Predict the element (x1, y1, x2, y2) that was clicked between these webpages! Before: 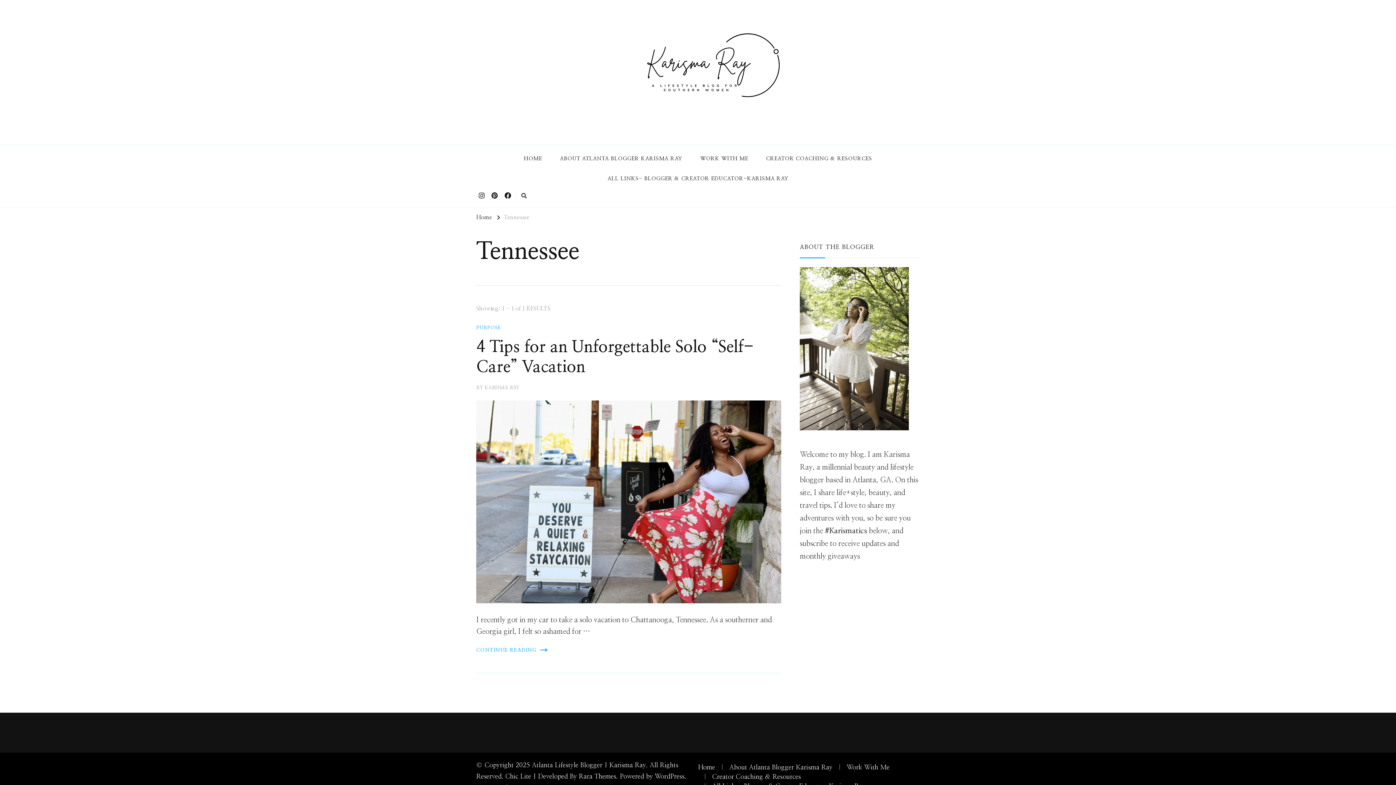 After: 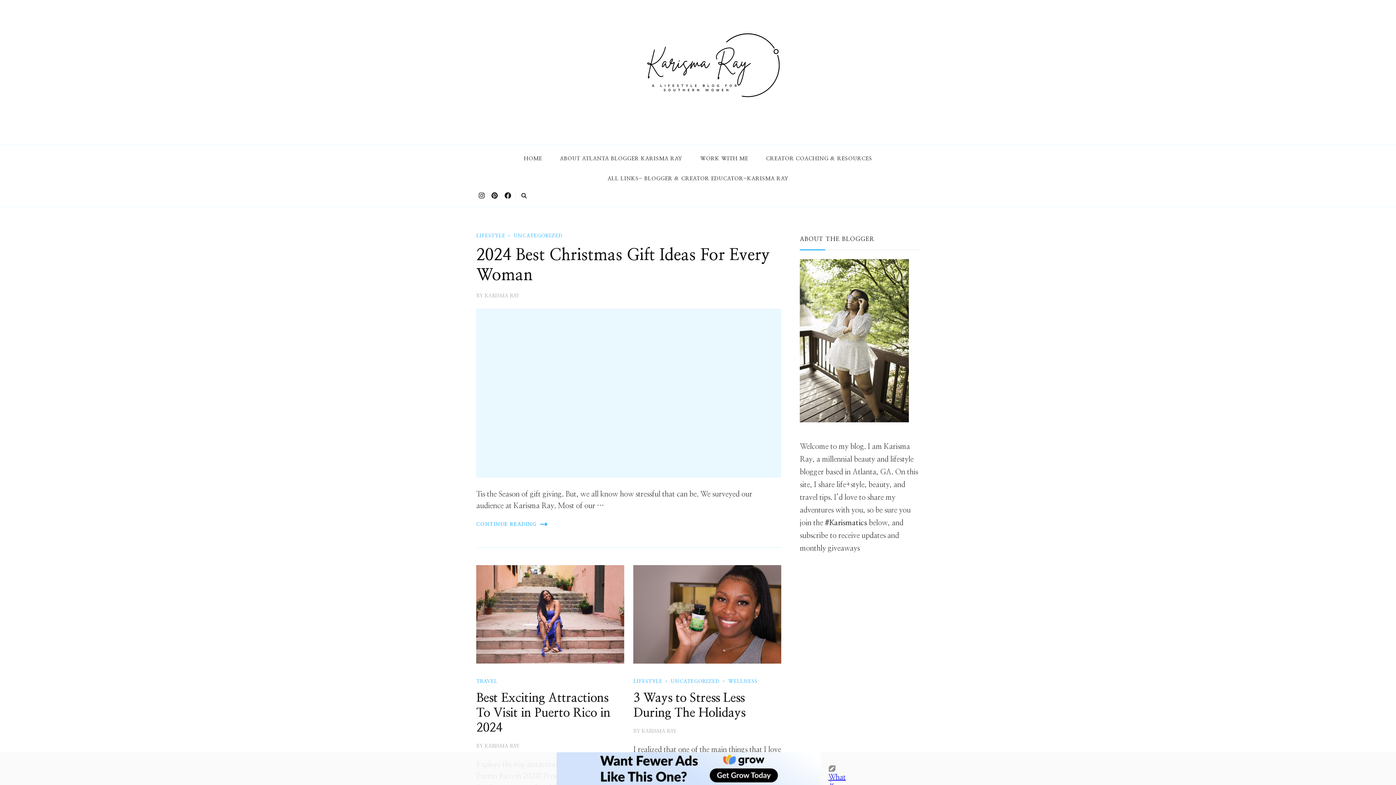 Action: bbox: (476, 212, 492, 224) label: Home